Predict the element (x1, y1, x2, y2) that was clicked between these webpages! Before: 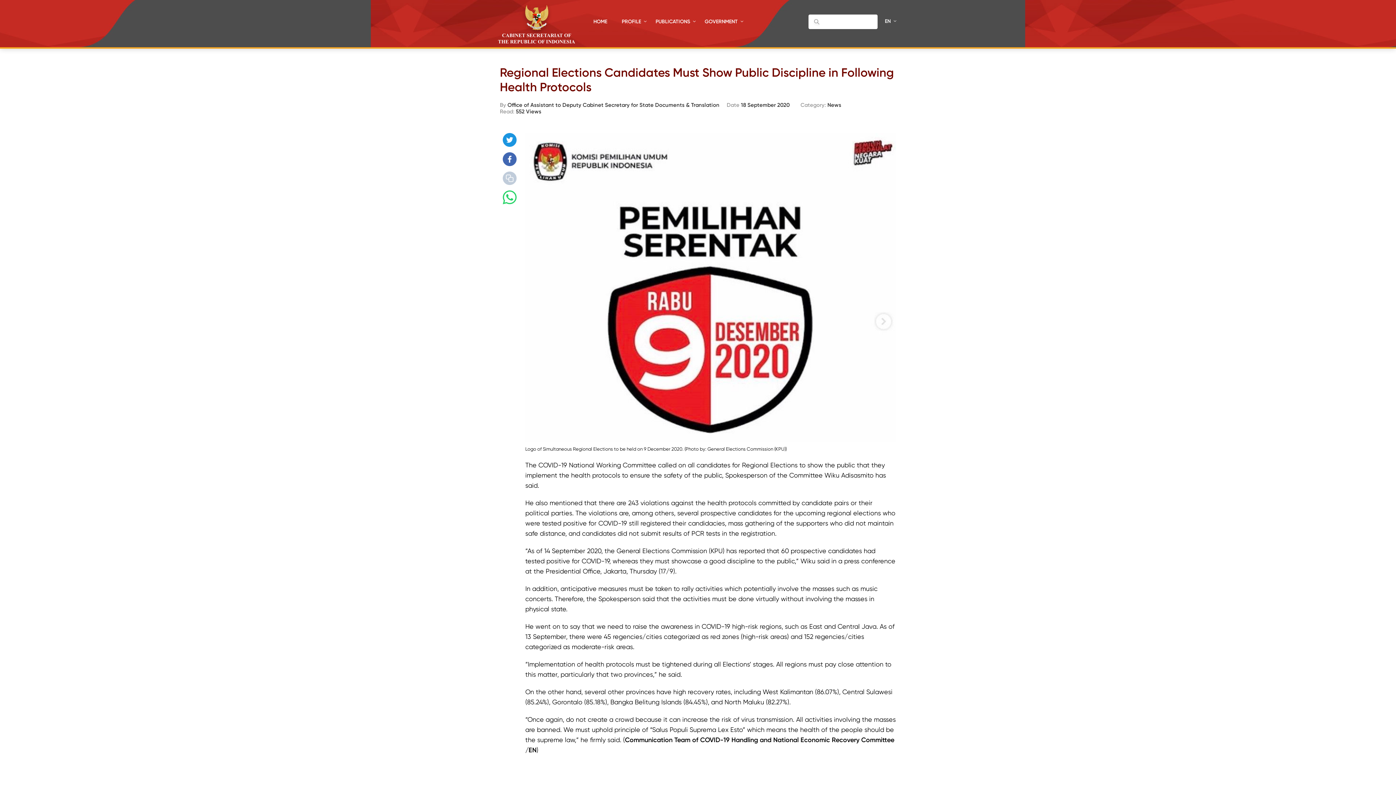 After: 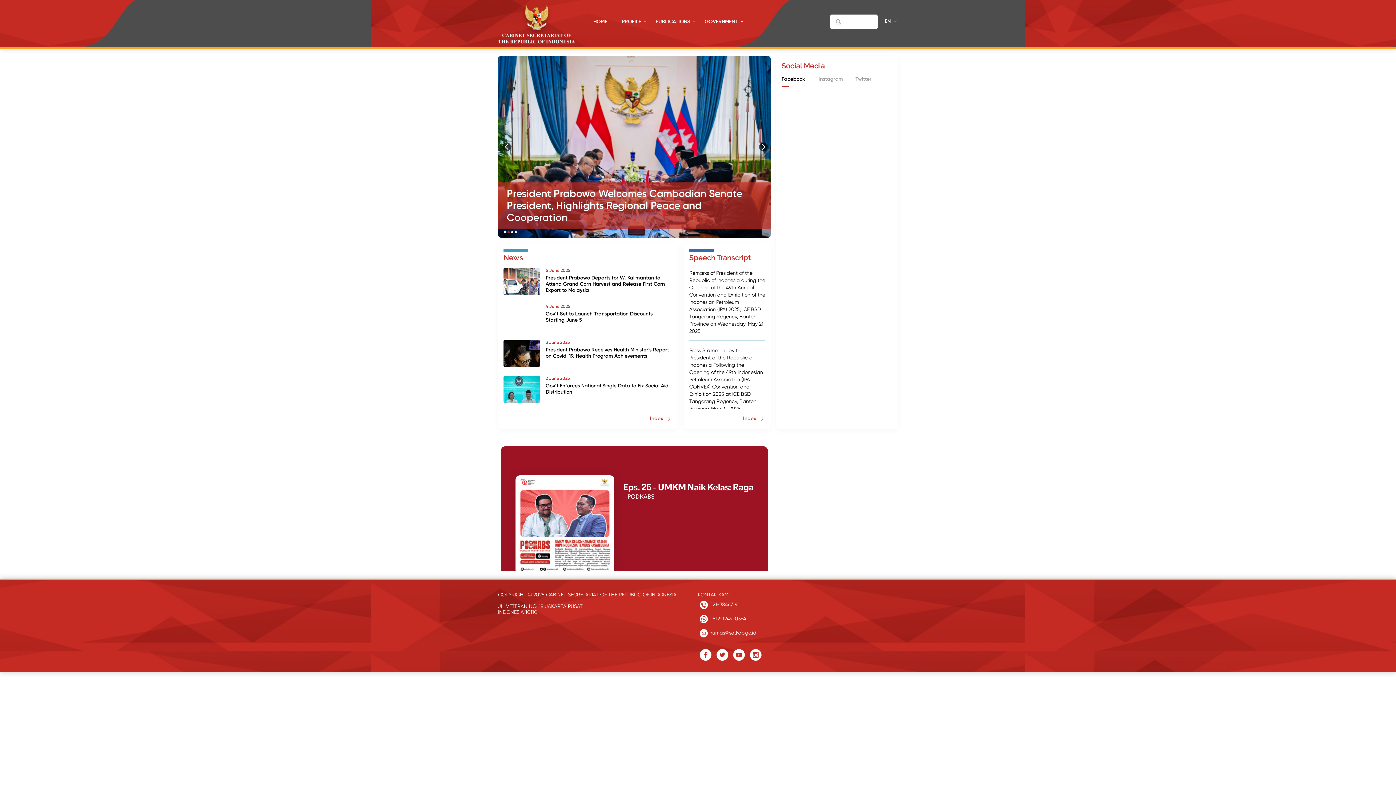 Action: bbox: (586, 16, 614, 27) label: HOME